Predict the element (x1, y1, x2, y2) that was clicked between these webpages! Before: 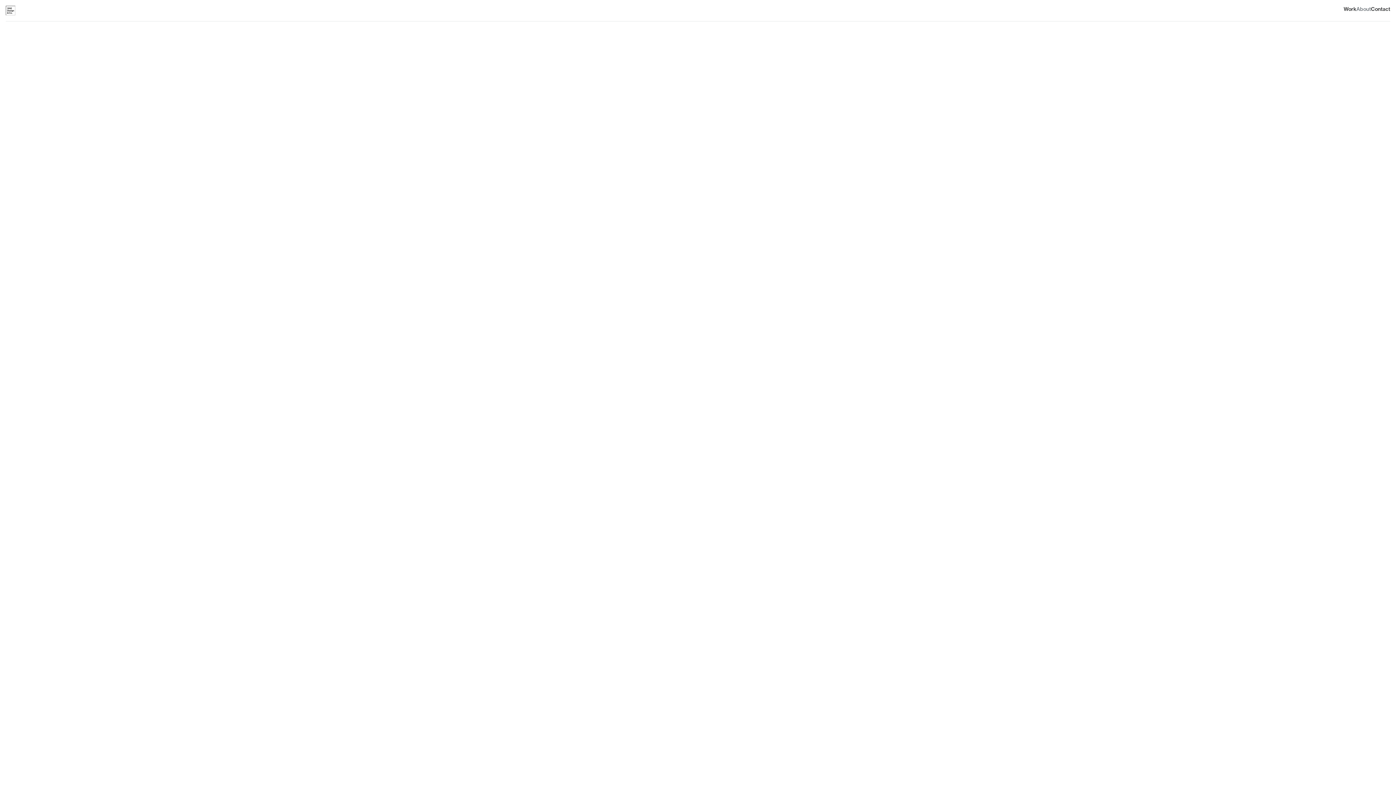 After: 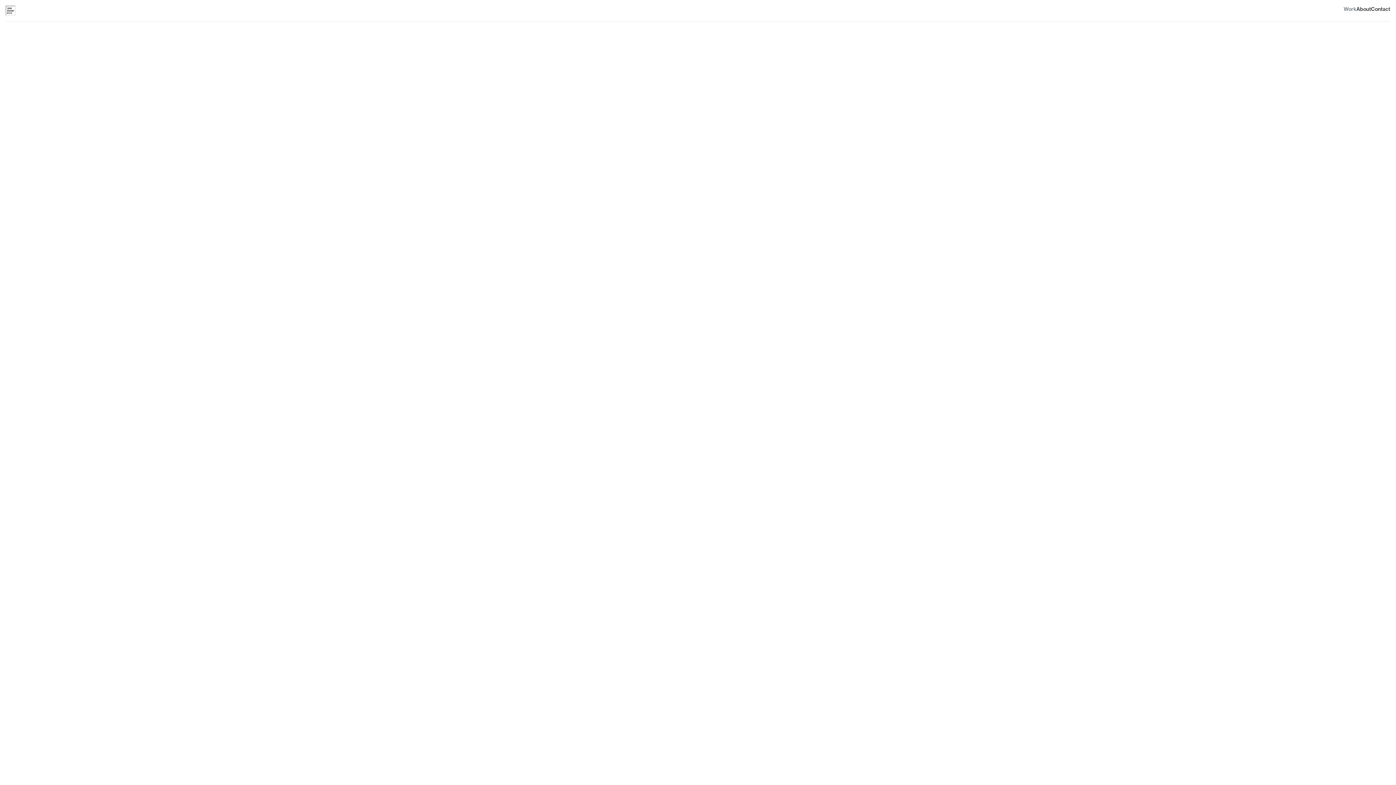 Action: label: Work bbox: (1343, 5, 1356, 12)